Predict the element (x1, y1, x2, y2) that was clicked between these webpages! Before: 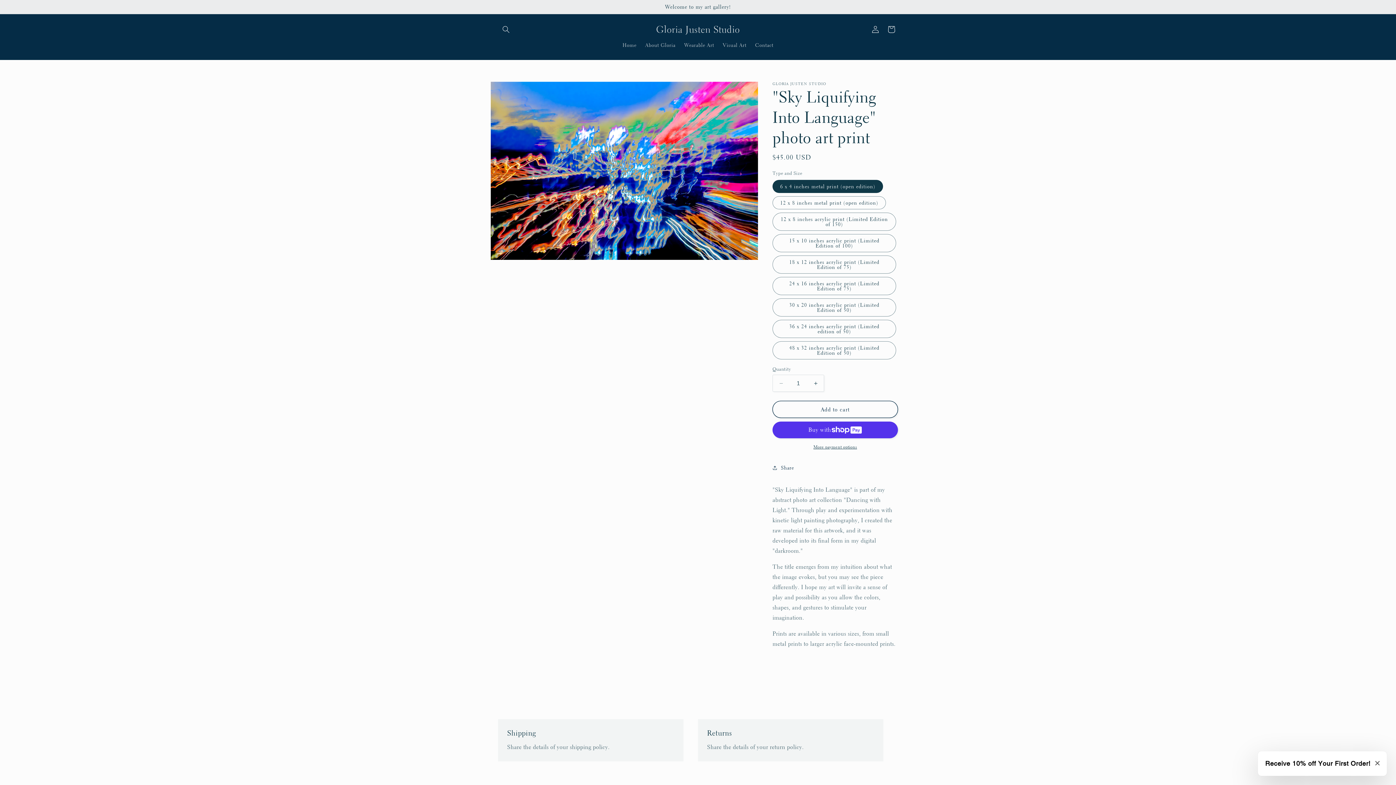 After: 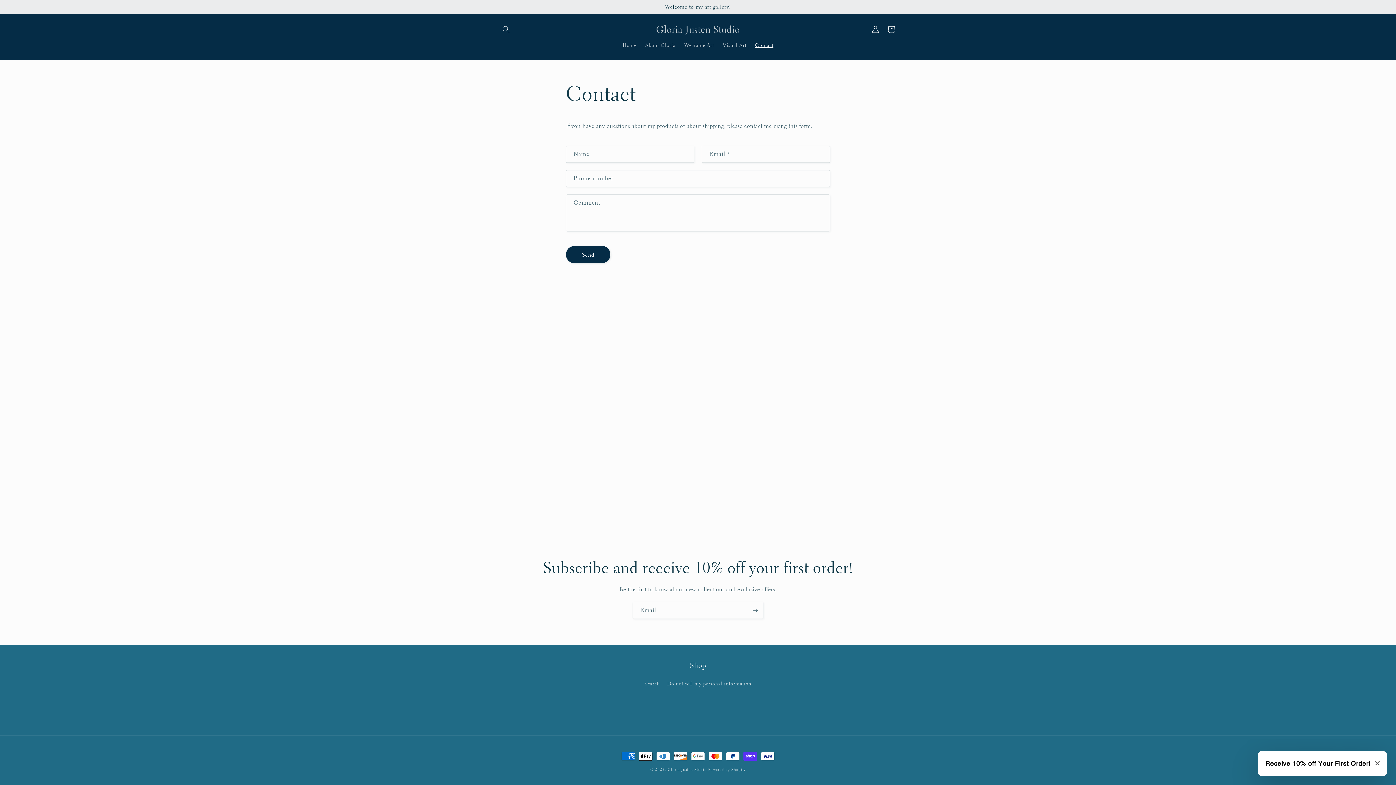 Action: label: Contact bbox: (751, 37, 778, 52)